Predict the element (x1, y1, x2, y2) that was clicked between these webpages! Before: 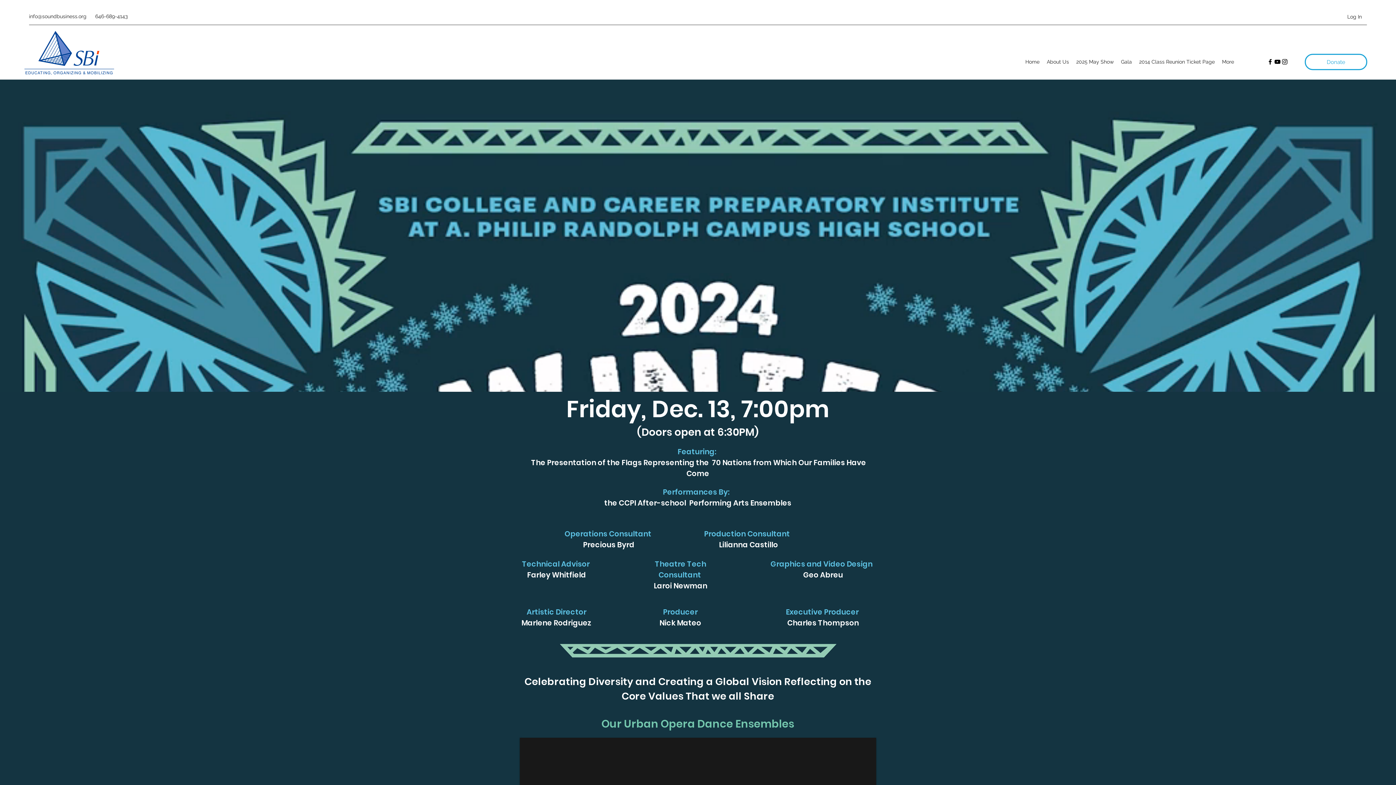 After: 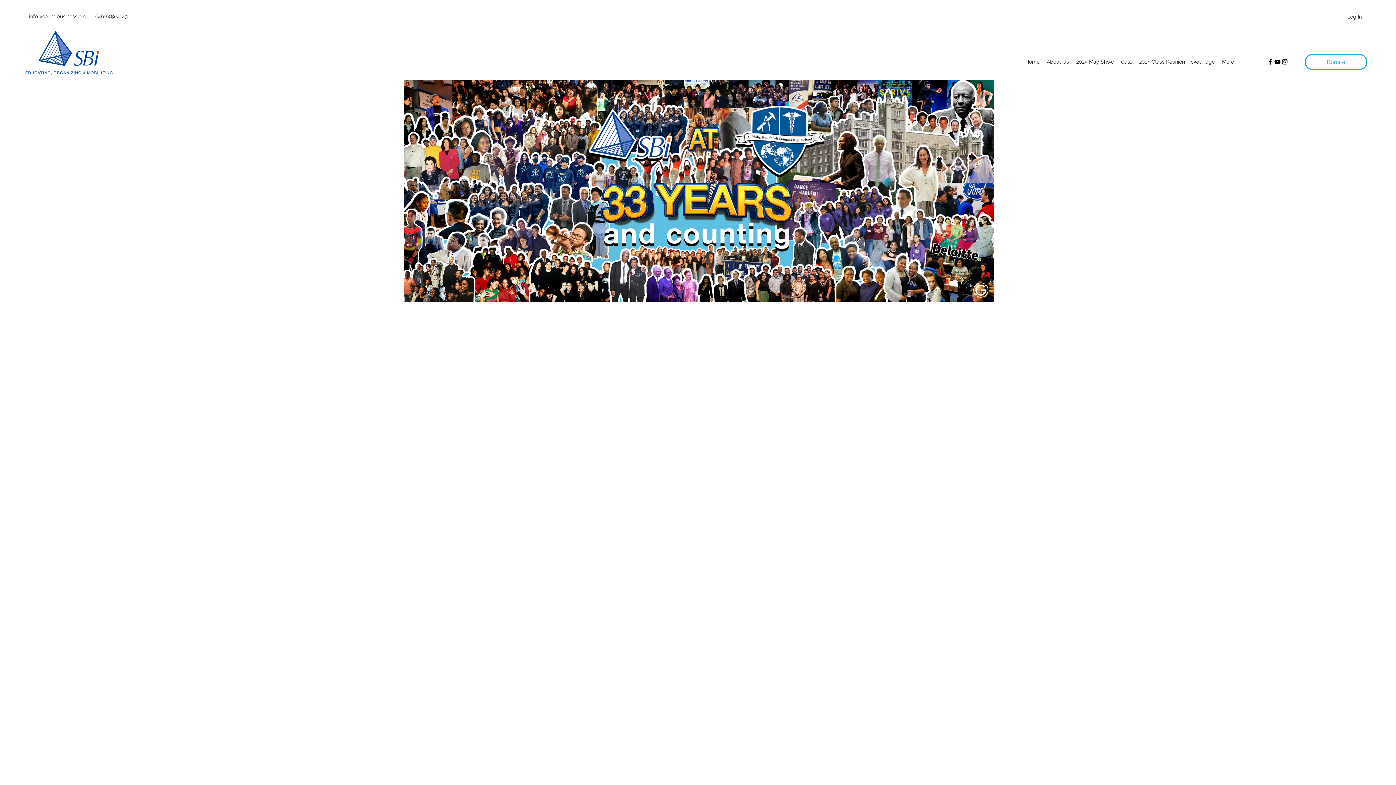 Action: bbox: (1305, 53, 1367, 70) label: Donate